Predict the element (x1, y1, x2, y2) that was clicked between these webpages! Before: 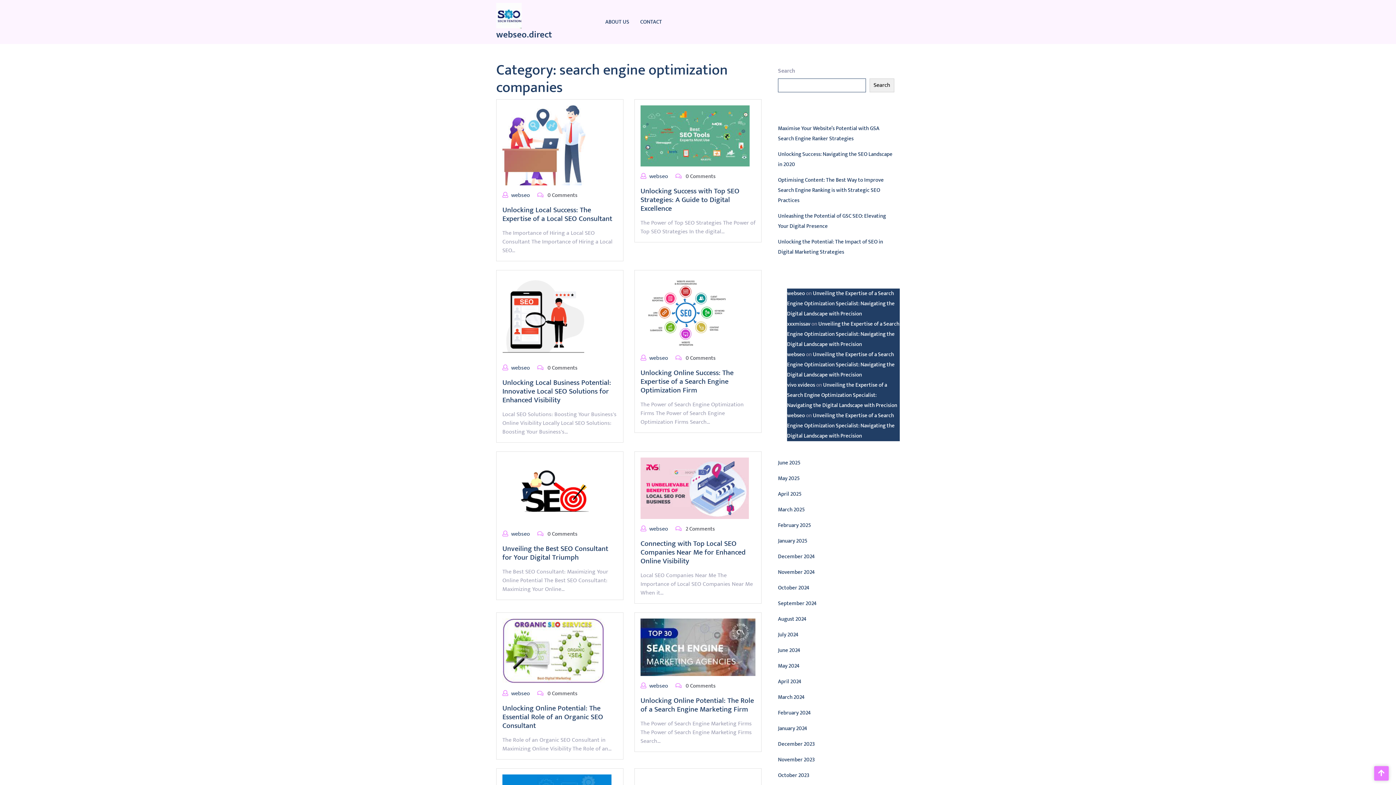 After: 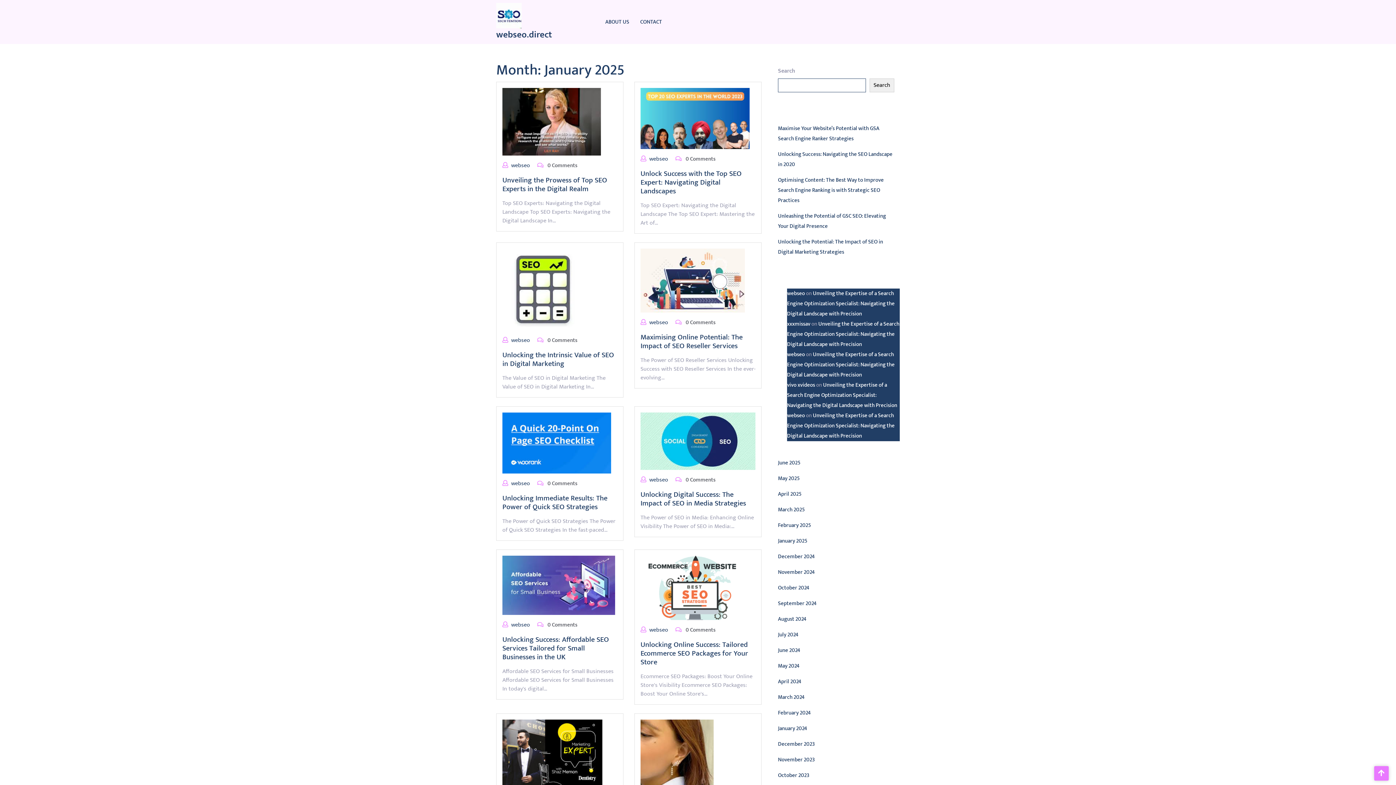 Action: label: January 2025 bbox: (778, 536, 807, 545)